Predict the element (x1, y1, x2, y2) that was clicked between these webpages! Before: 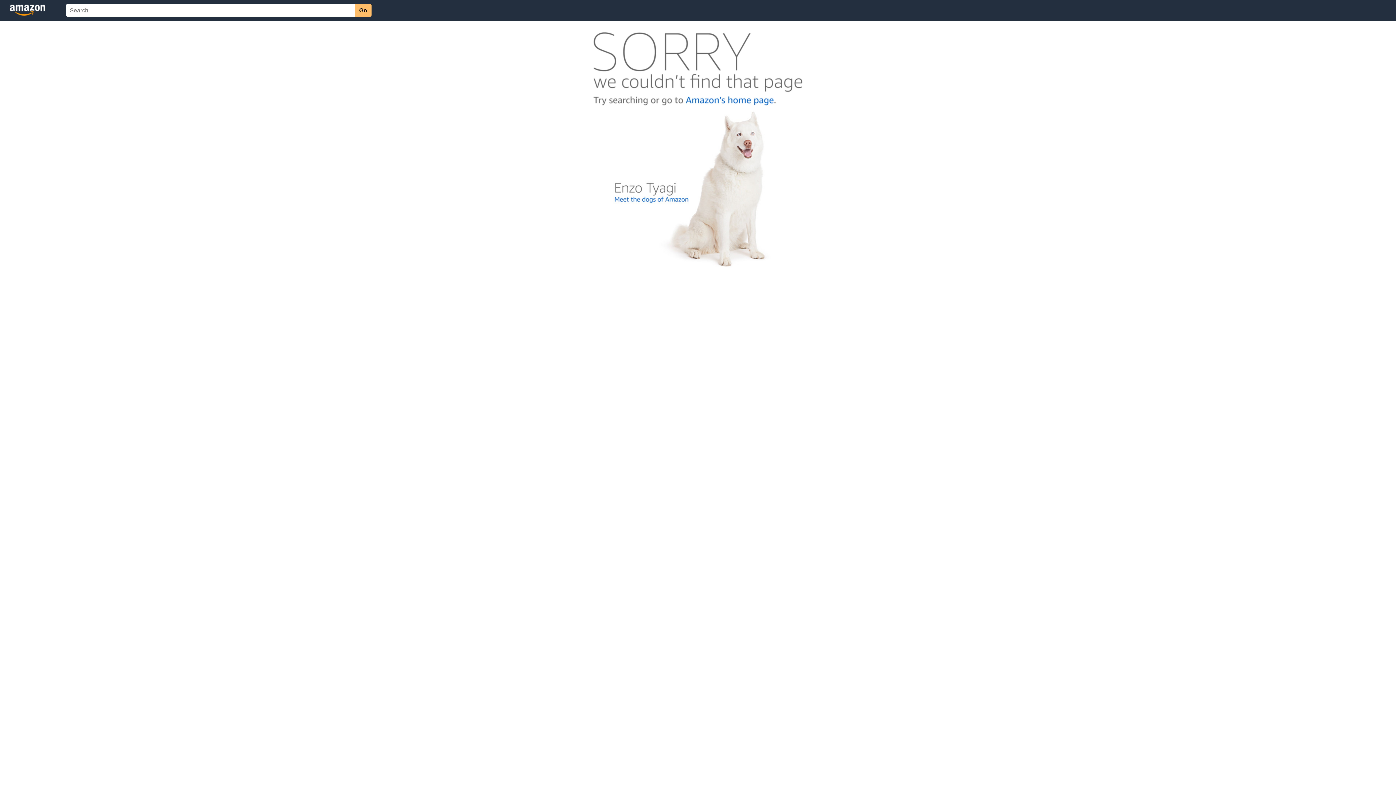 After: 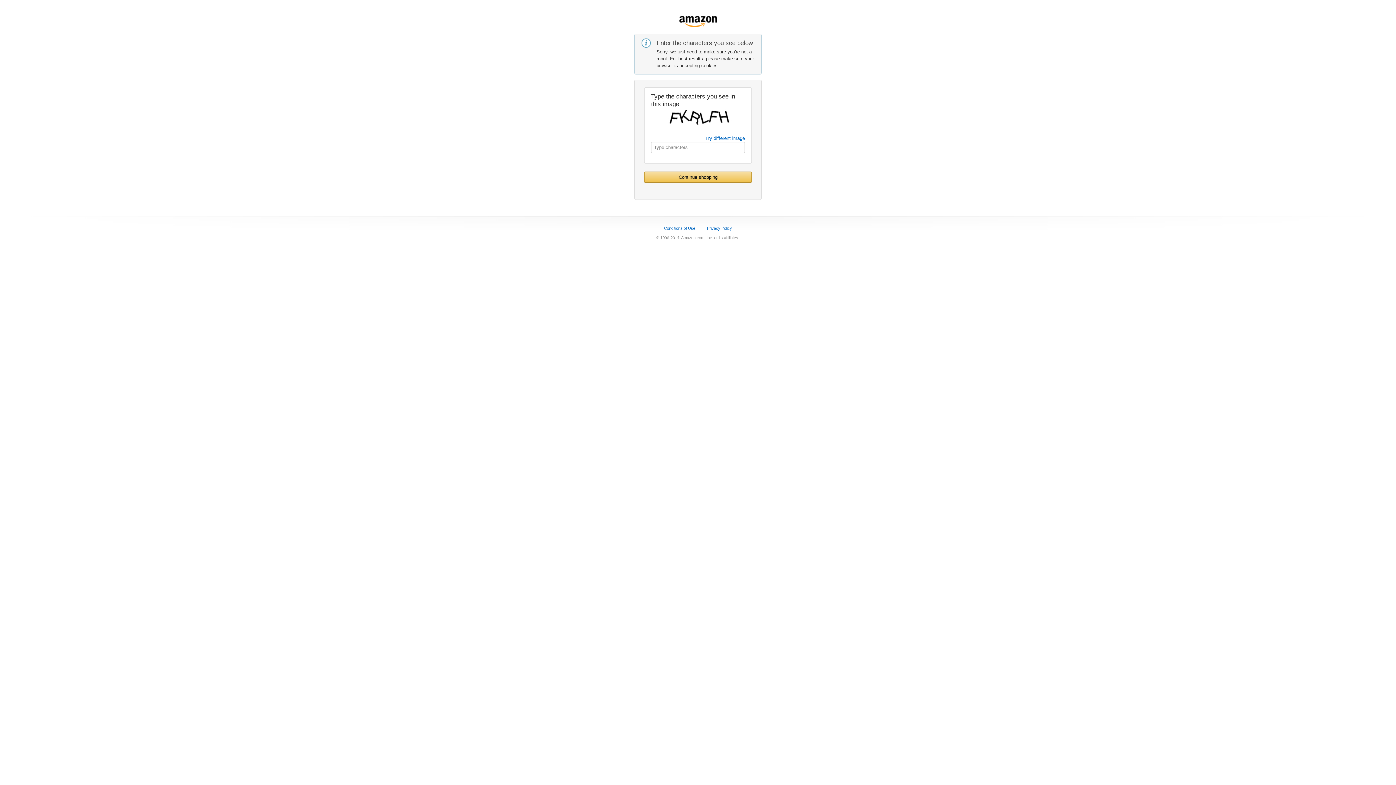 Action: bbox: (592, 104, 803, 110)